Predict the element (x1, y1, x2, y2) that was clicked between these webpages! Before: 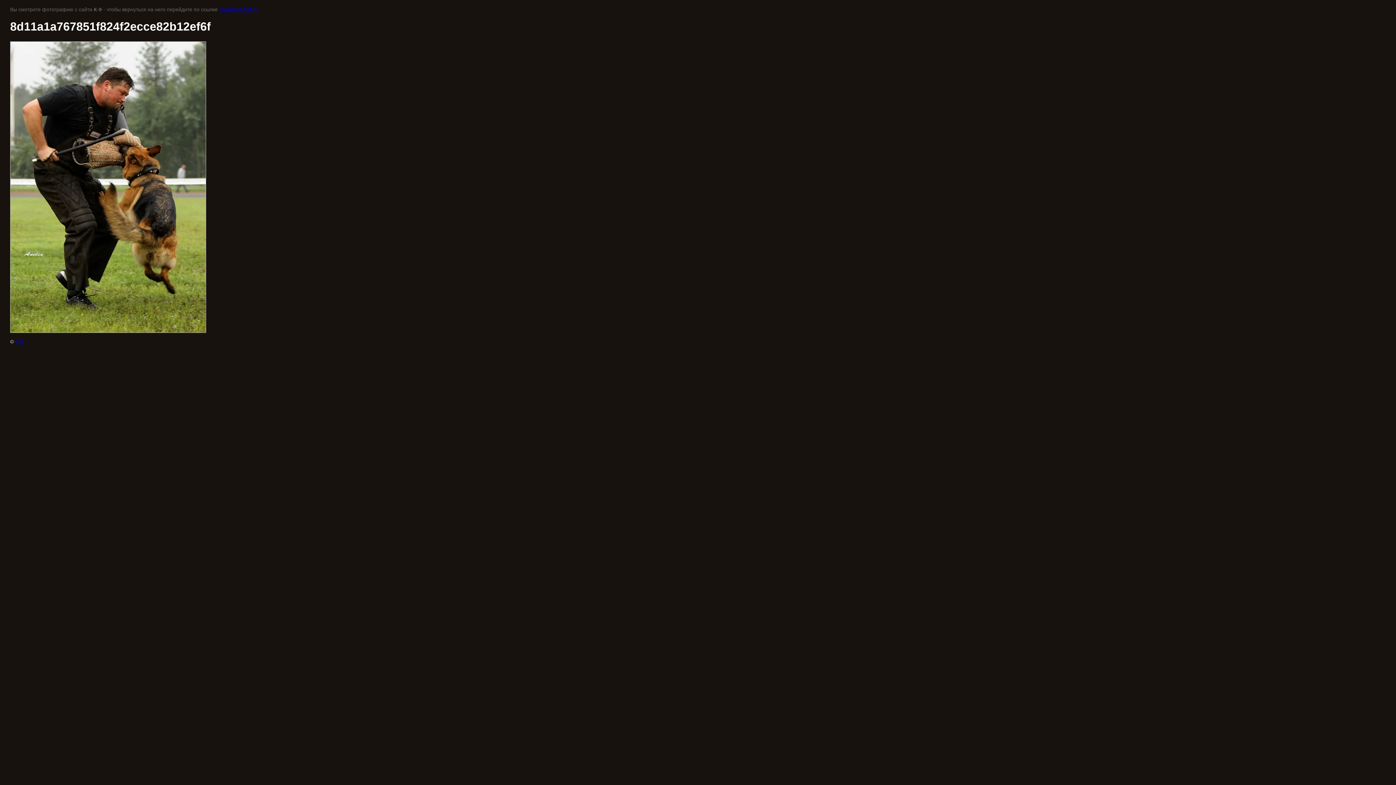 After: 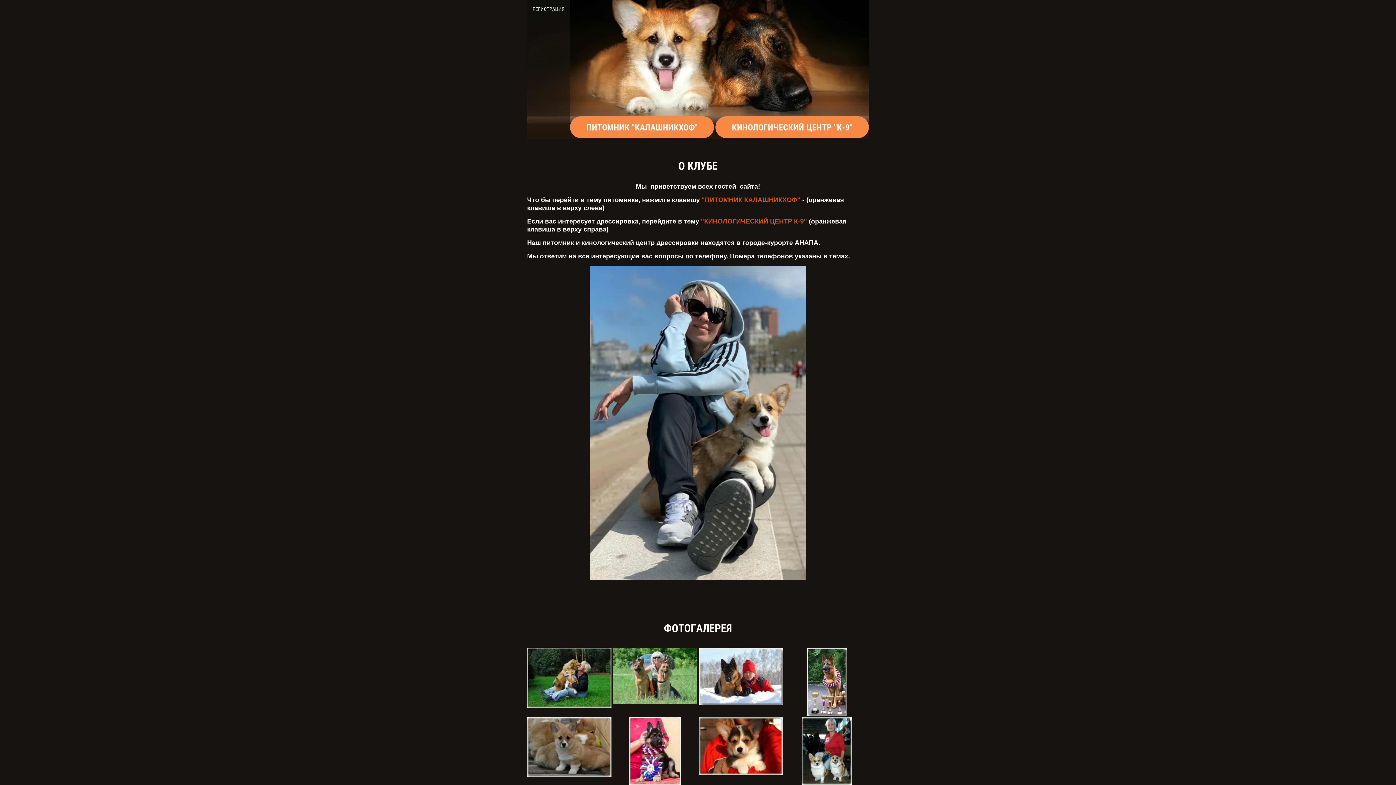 Action: label: К-9 bbox: (15, 338, 23, 344)